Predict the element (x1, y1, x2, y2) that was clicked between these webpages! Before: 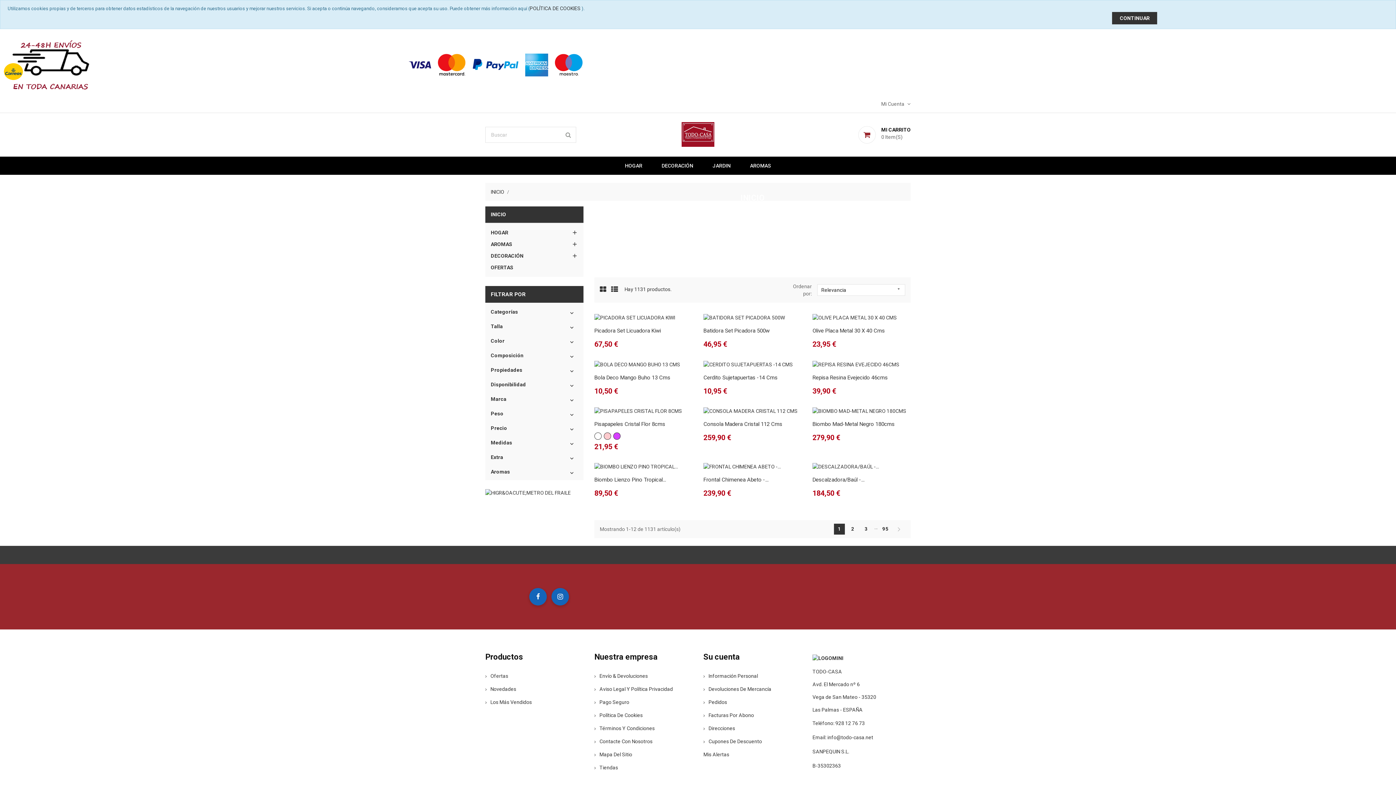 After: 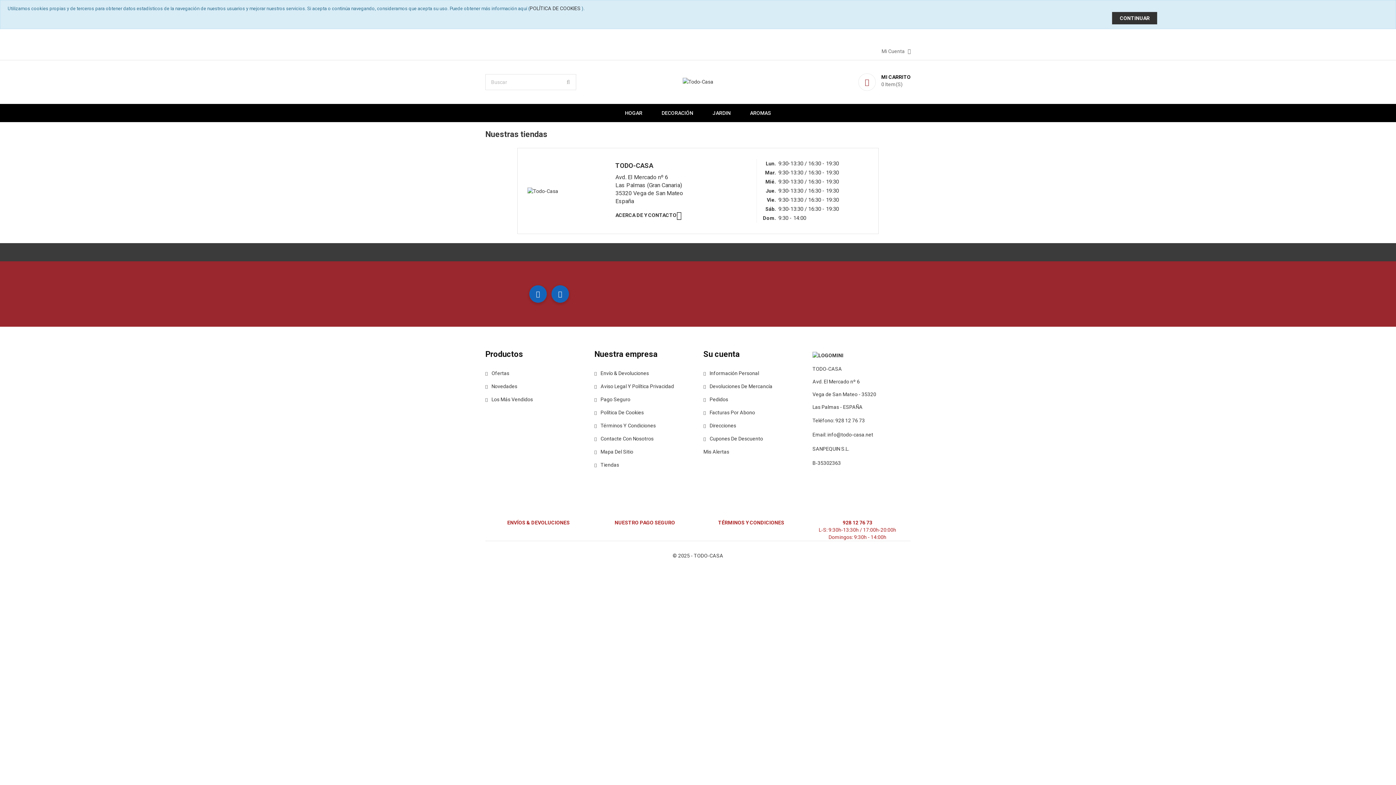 Action: label: Tiendas bbox: (594, 763, 618, 772)